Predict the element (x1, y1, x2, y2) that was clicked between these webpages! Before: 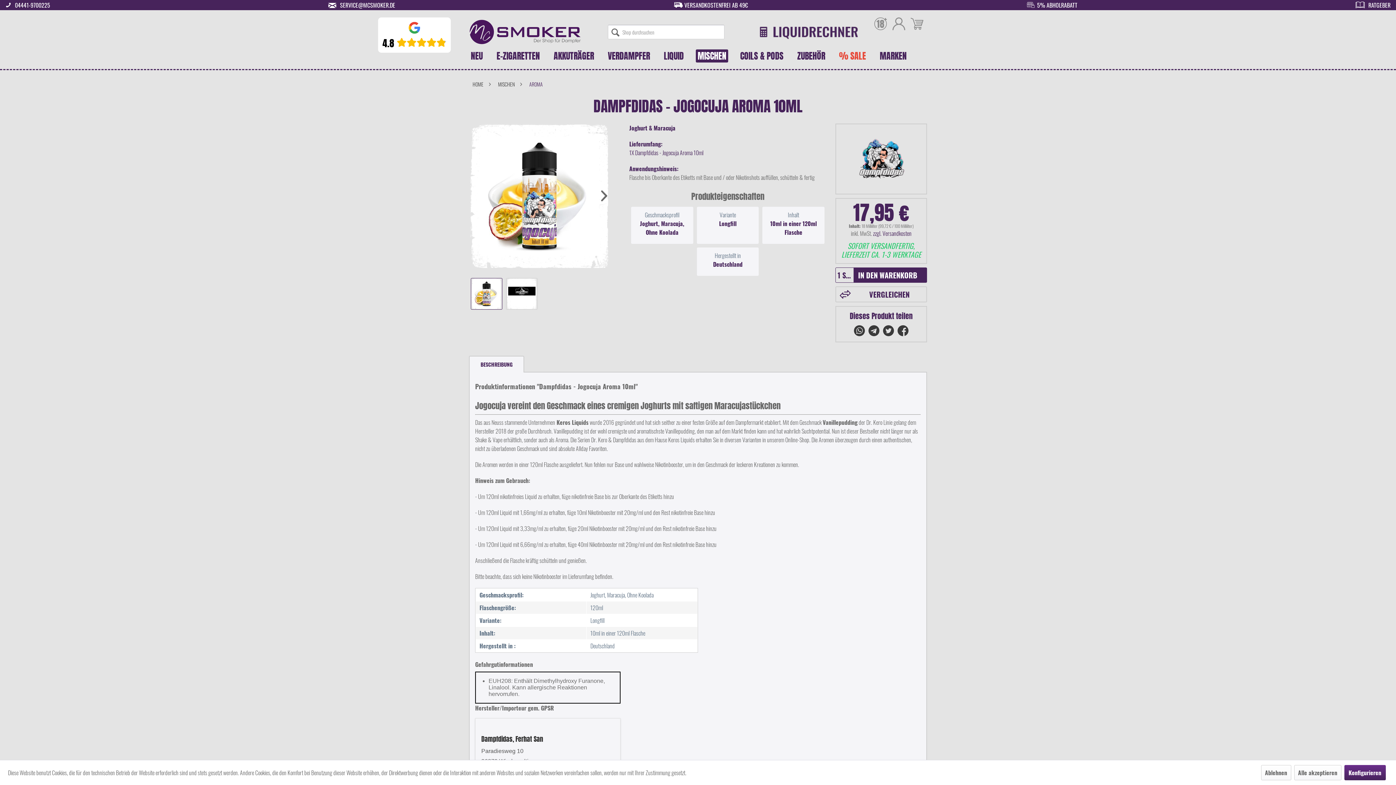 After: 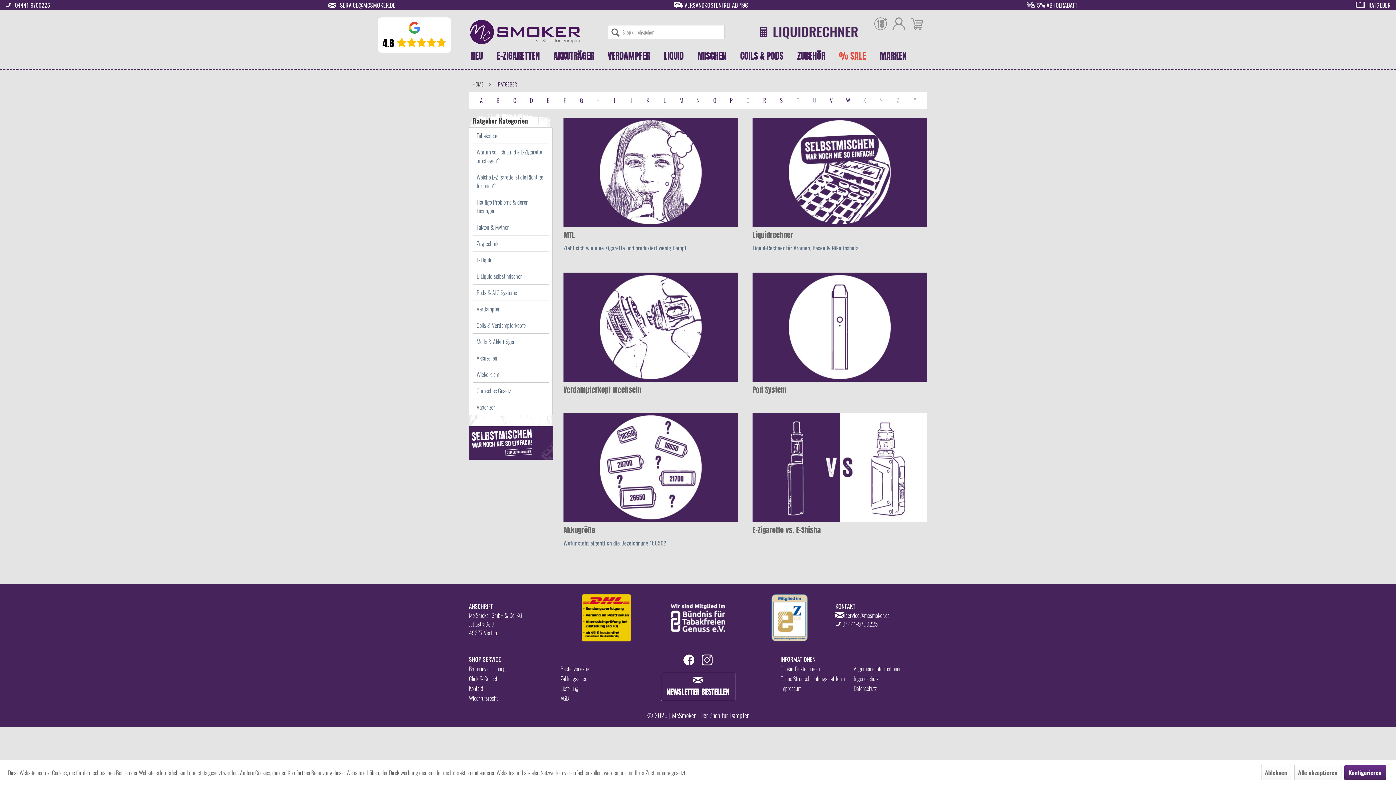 Action: label: RATGEBER bbox: (1368, 0, 1390, 9)